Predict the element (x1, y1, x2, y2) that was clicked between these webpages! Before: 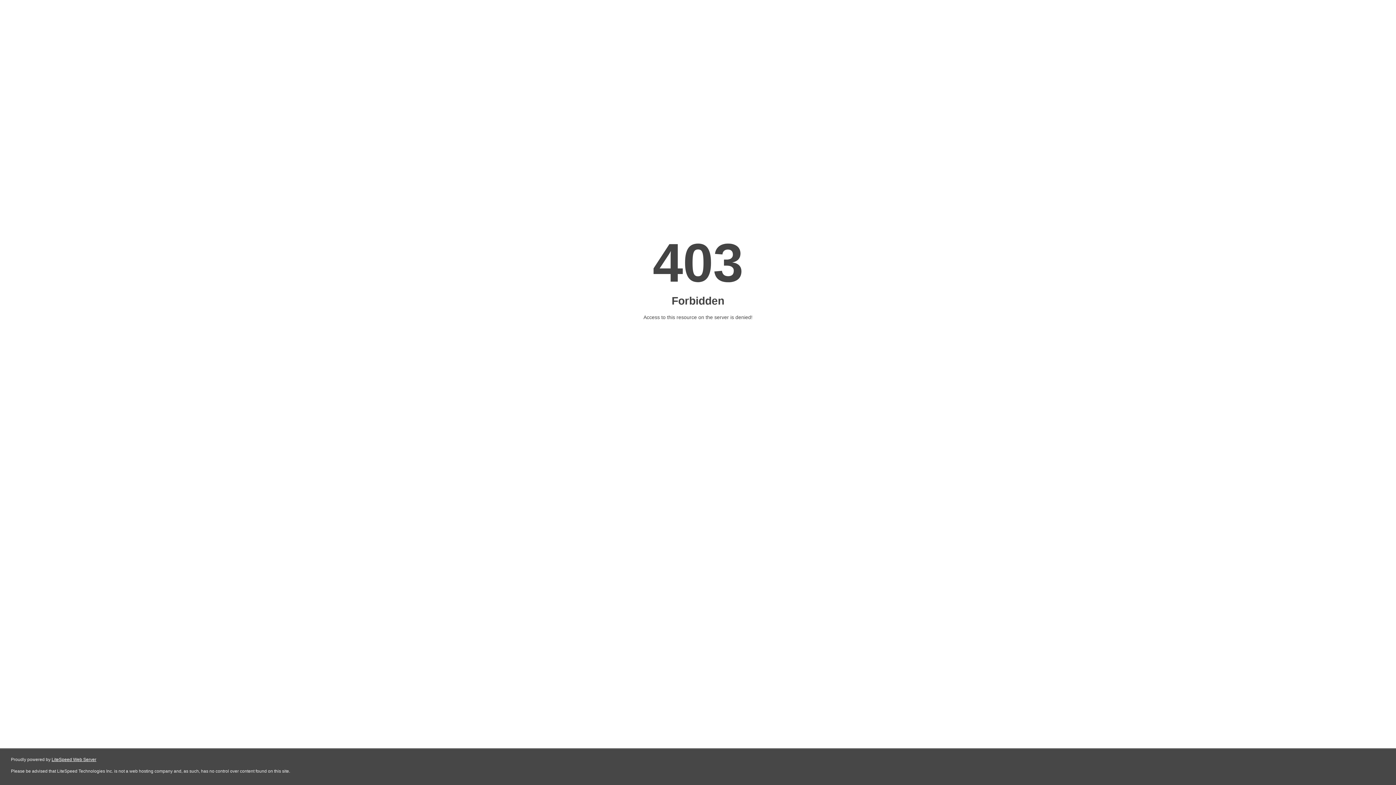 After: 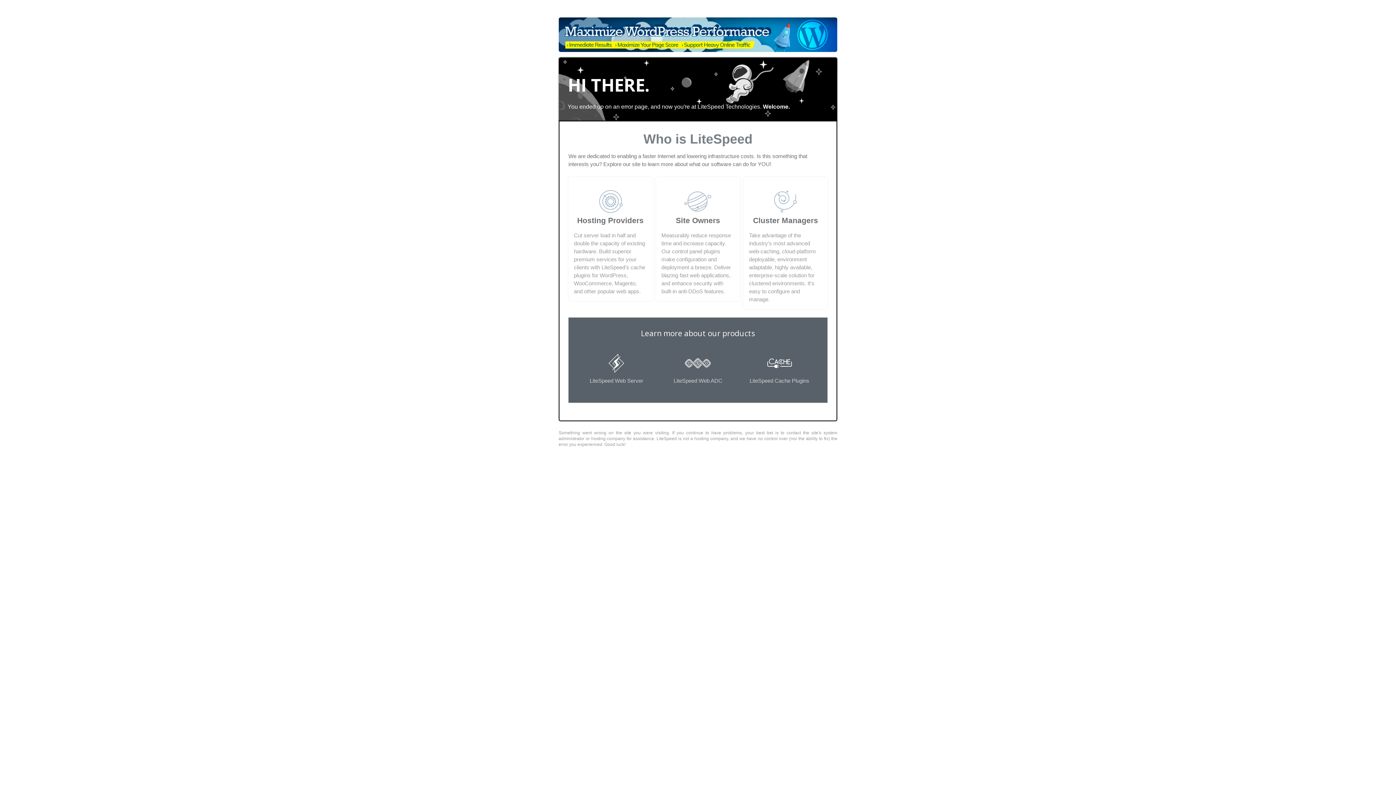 Action: bbox: (51, 757, 96, 762) label: LiteSpeed Web Server